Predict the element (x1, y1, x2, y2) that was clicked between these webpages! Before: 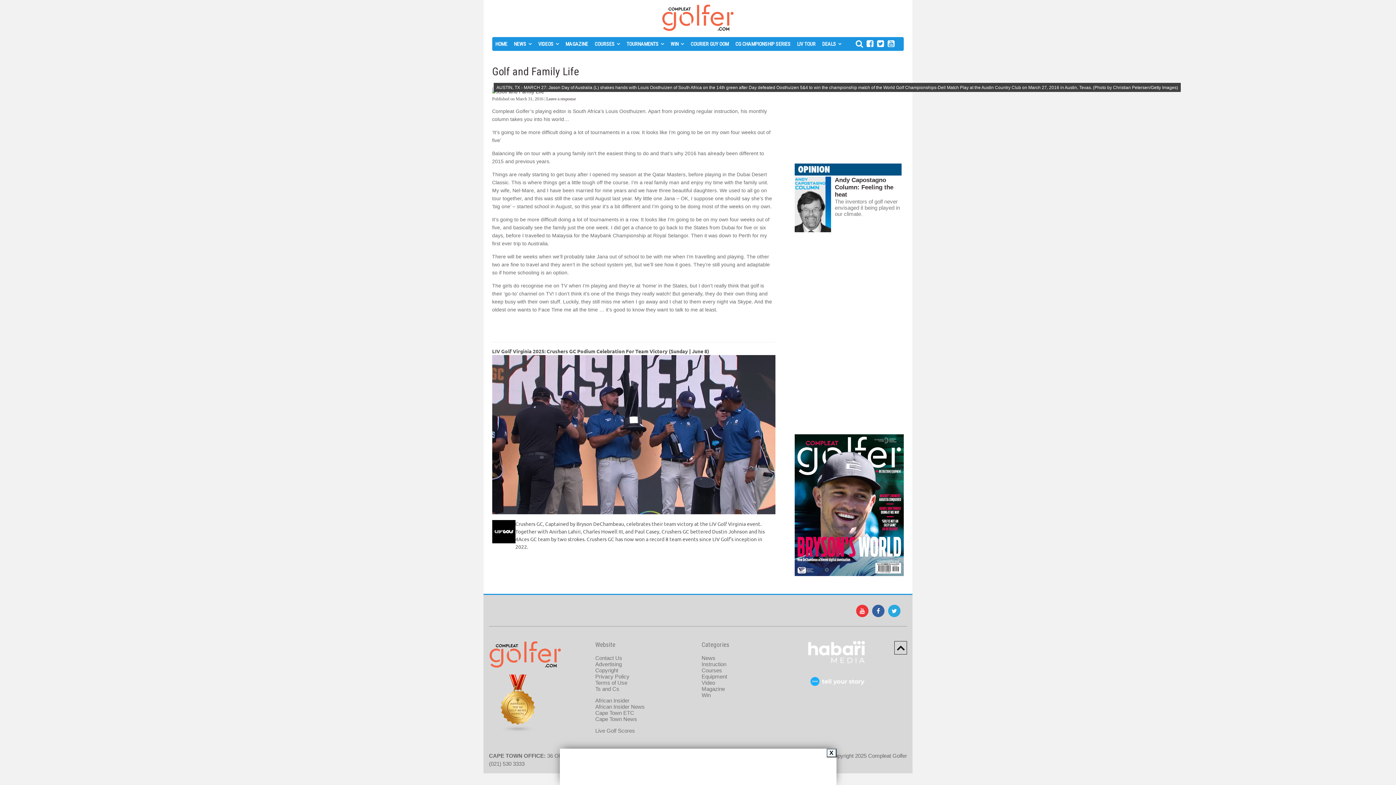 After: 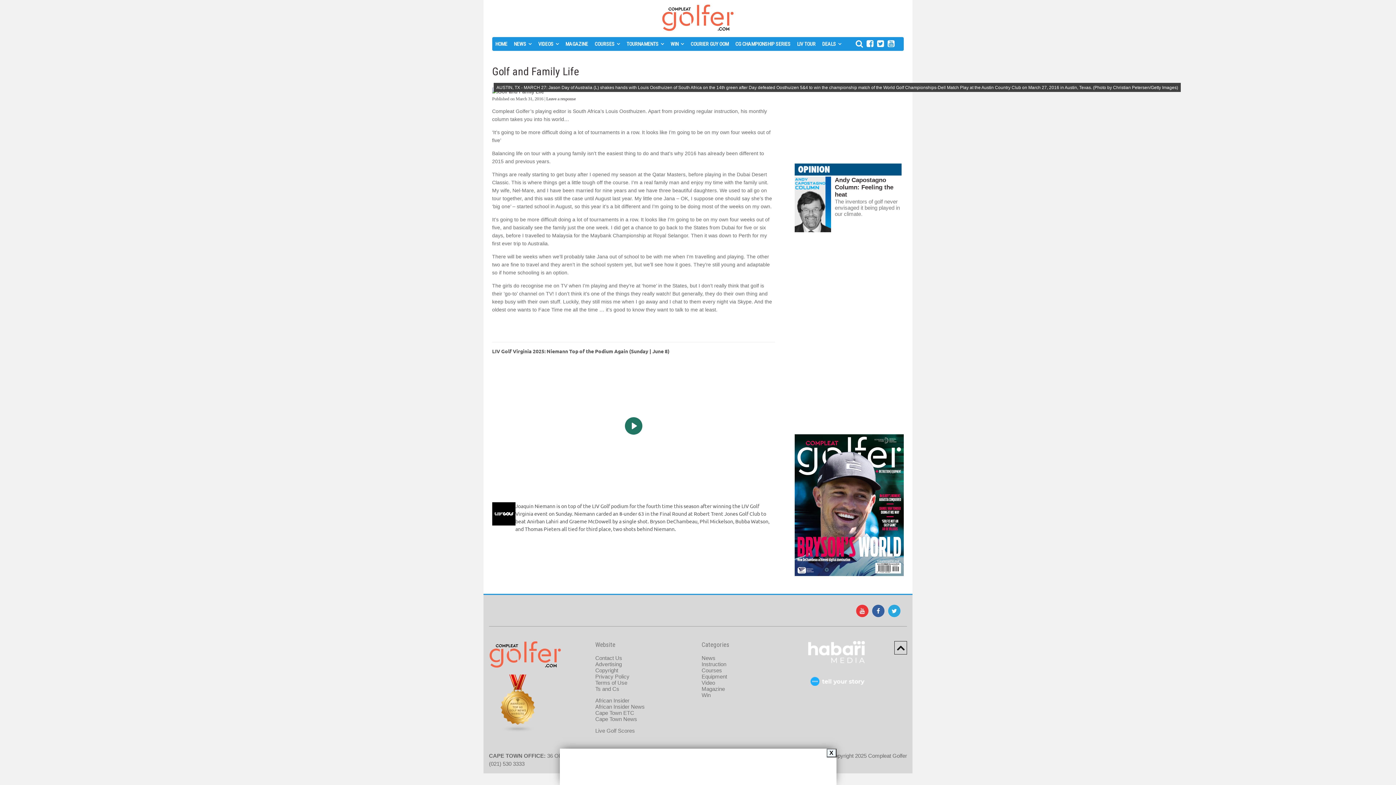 Action: bbox: (860, 608, 865, 614)